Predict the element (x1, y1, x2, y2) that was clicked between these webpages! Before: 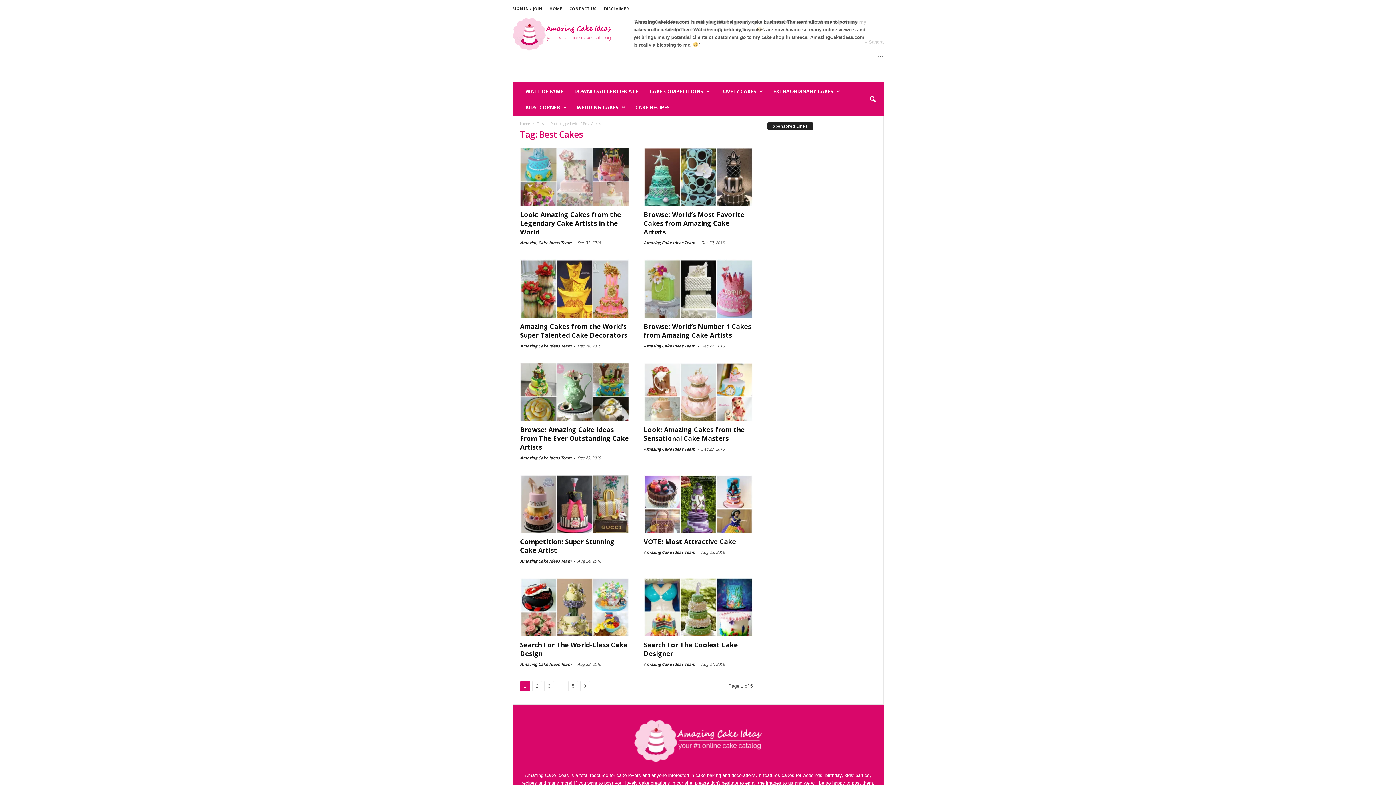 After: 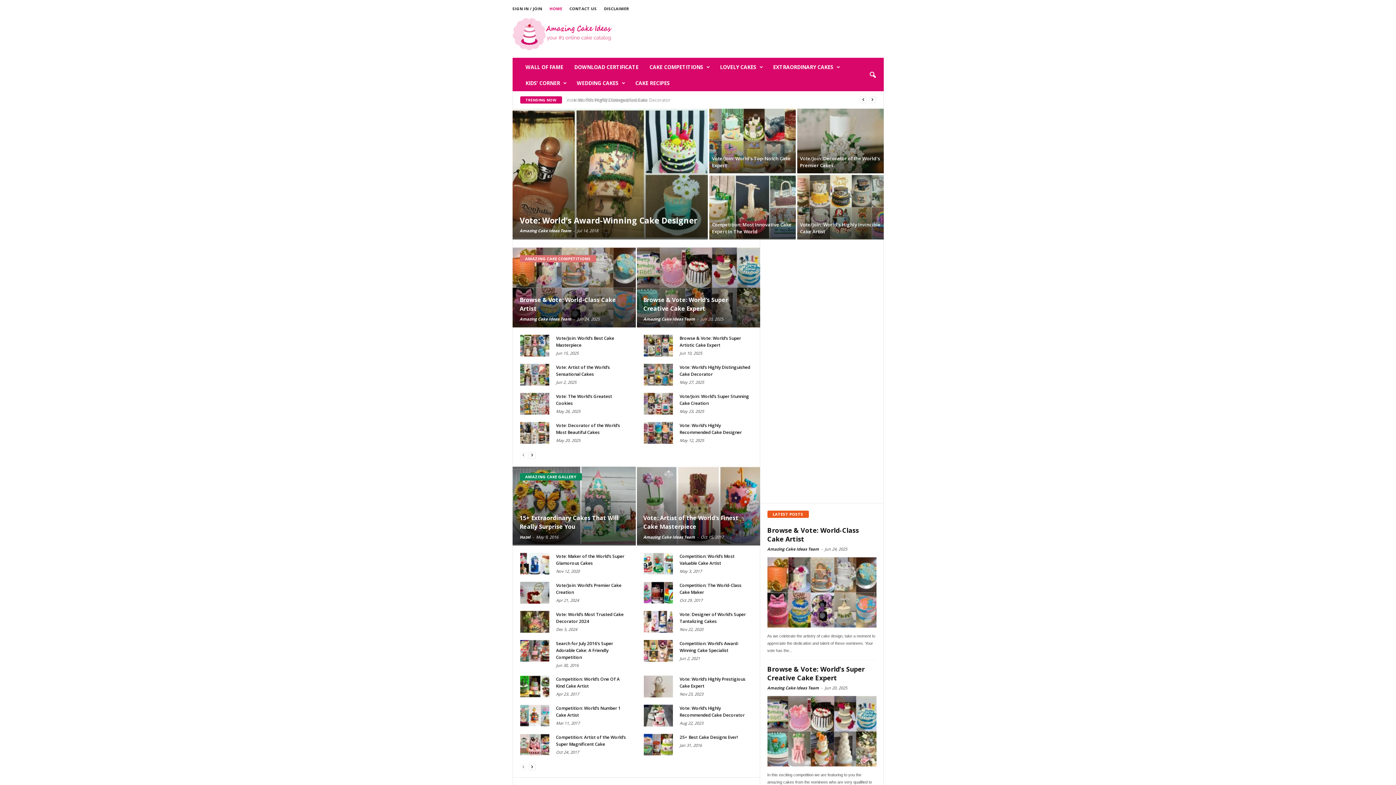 Action: bbox: (519, 724, 876, 766)